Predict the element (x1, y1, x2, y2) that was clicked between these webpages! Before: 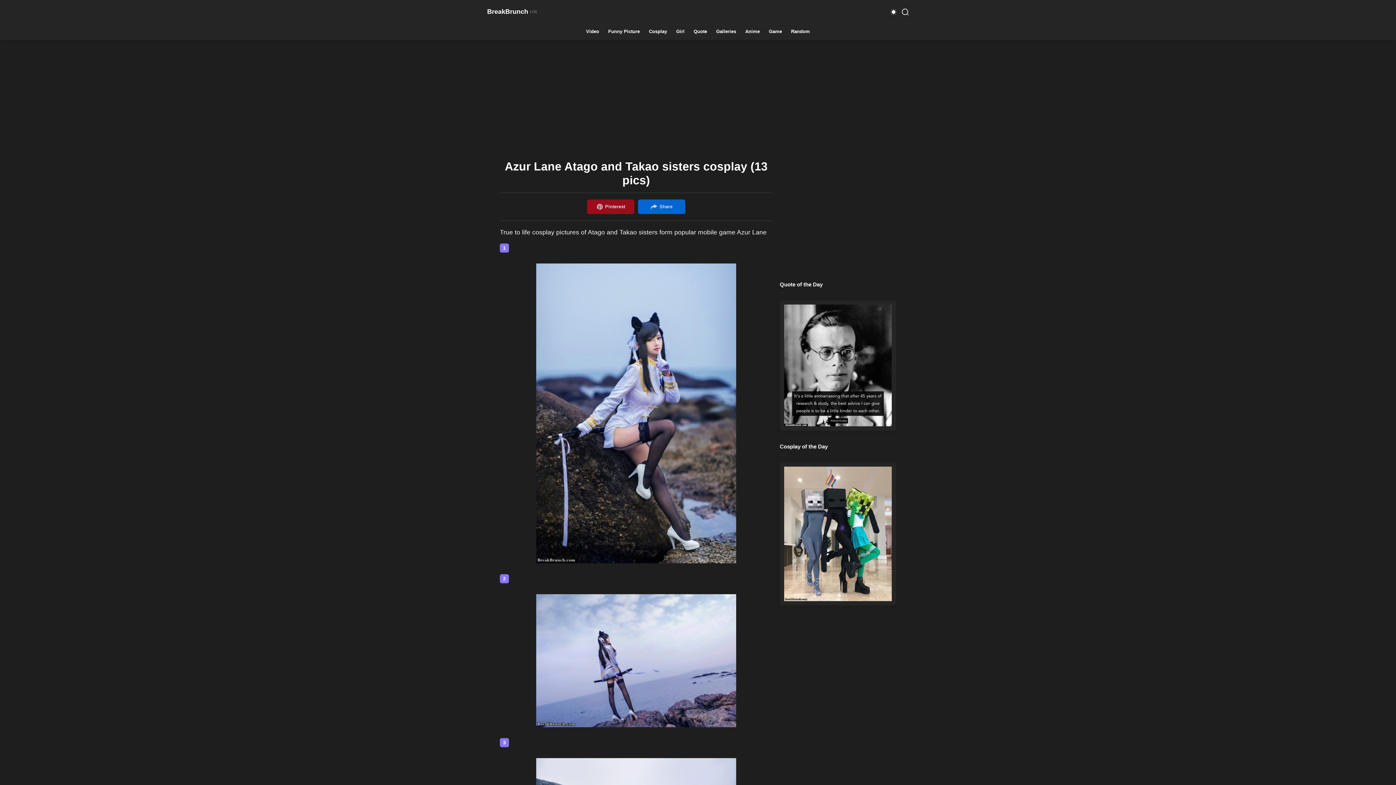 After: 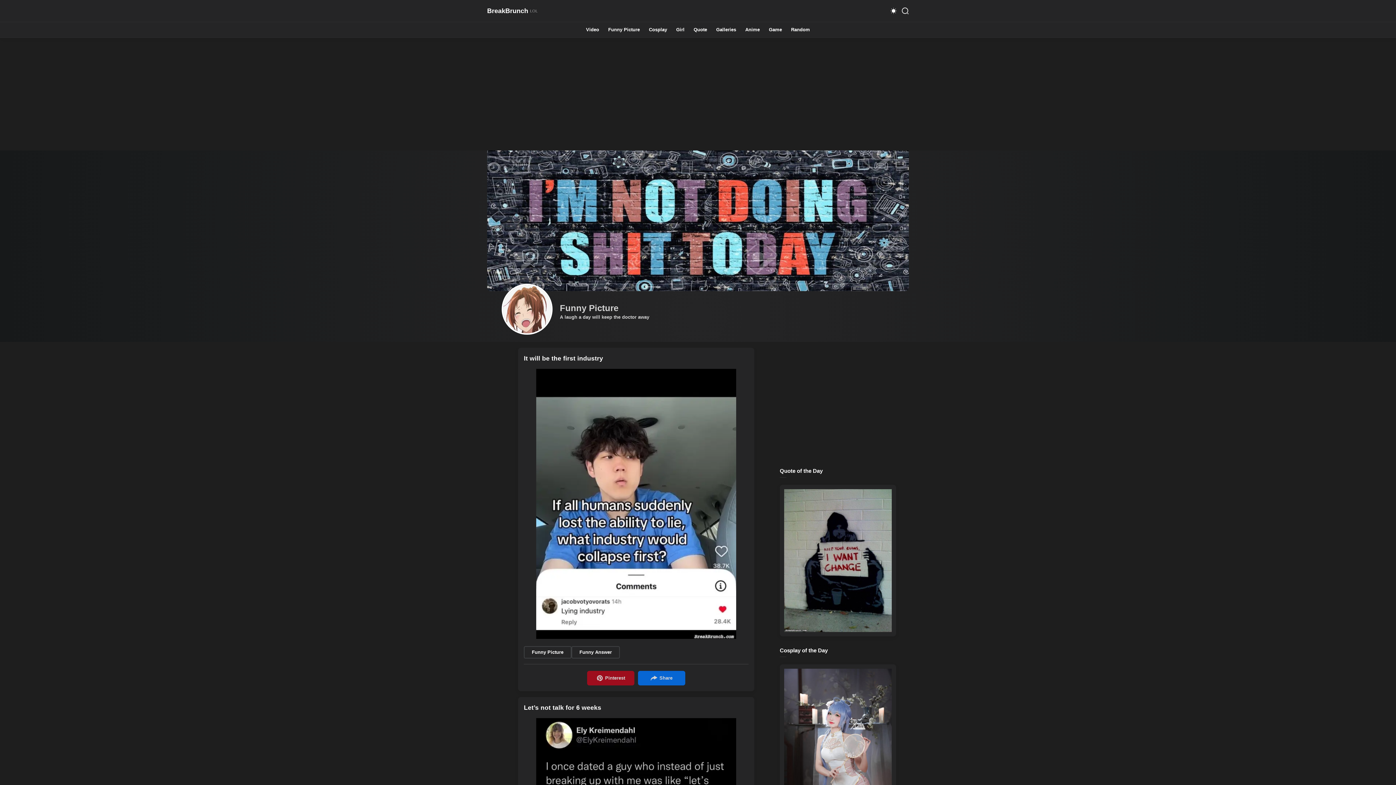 Action: label: Funny Picture bbox: (608, 29, 640, 33)